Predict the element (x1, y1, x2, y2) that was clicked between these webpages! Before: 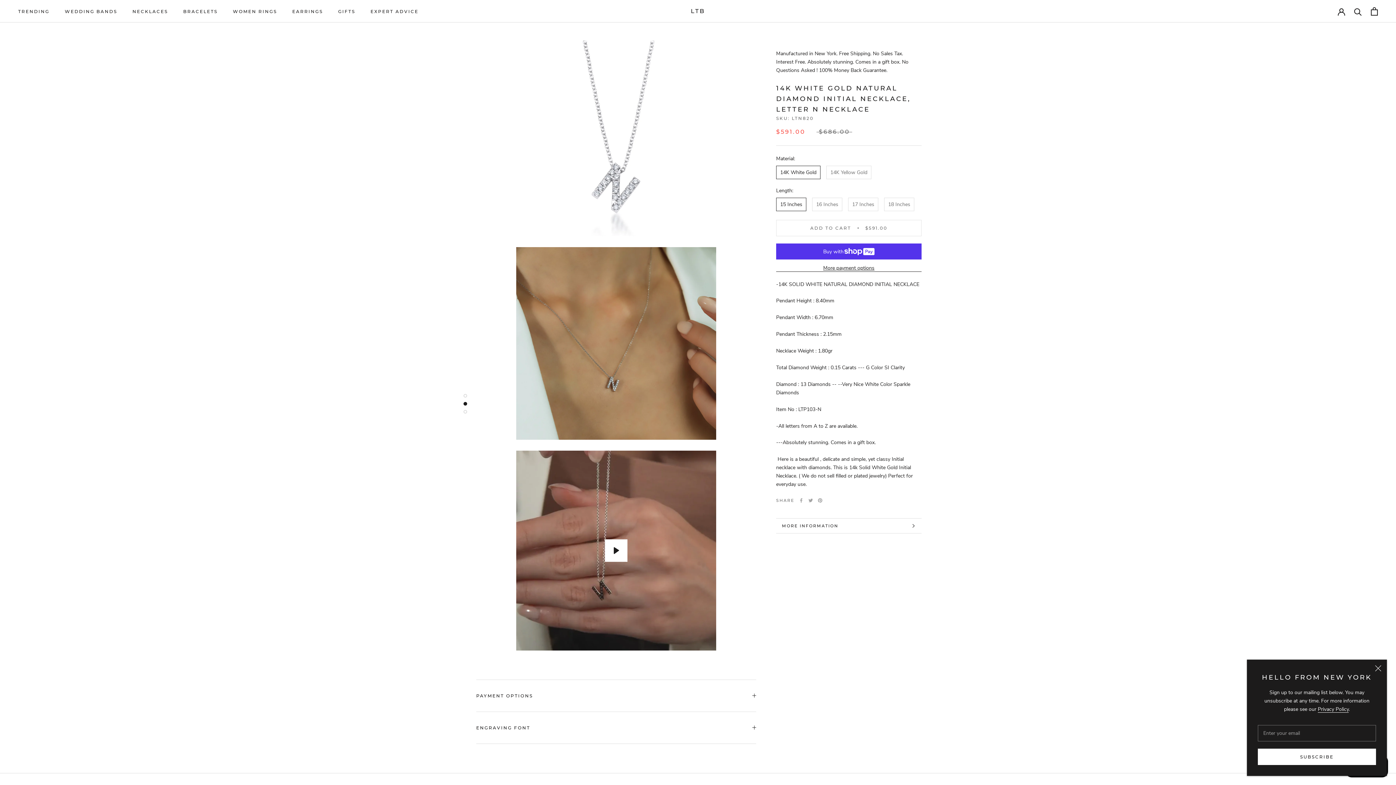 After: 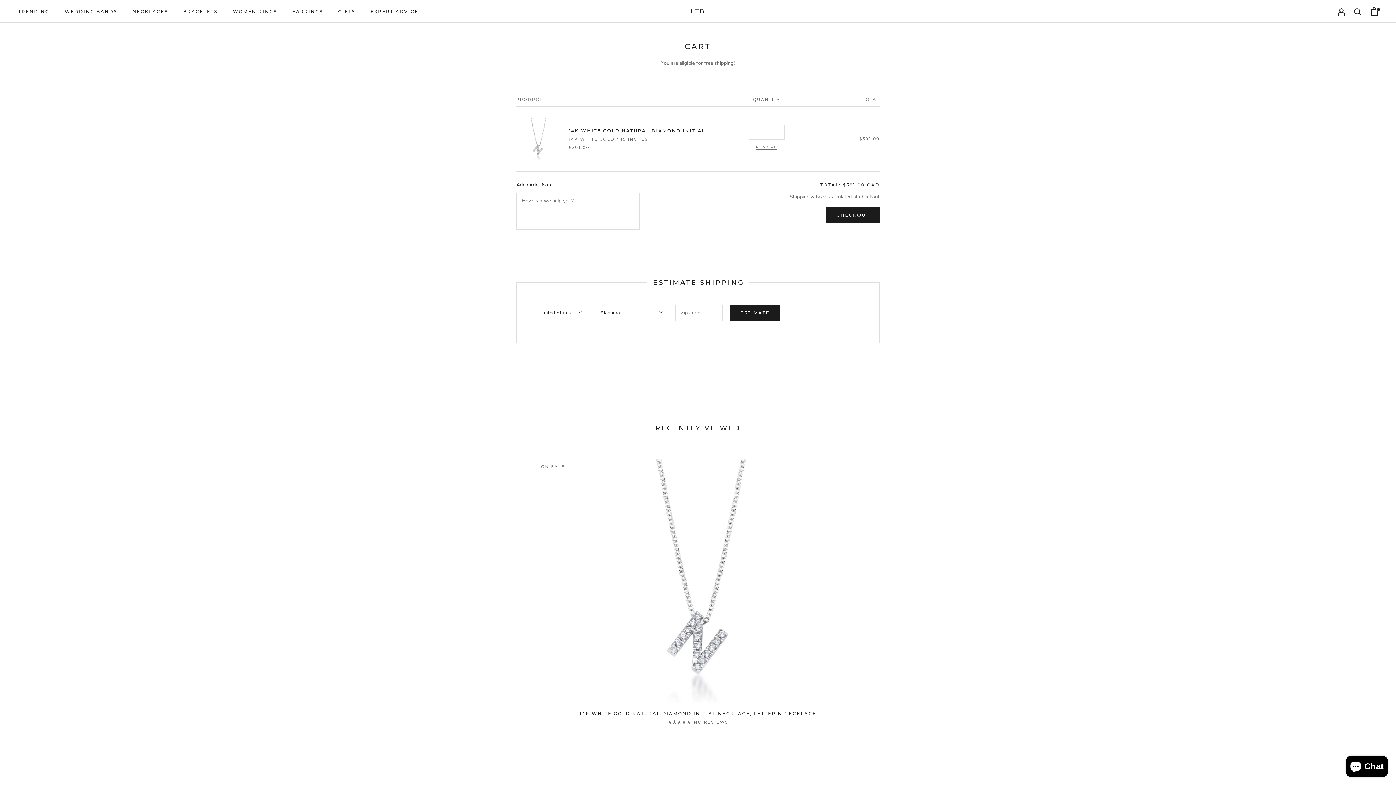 Action: label: ADD TO CART
$591.00 bbox: (776, 220, 921, 236)